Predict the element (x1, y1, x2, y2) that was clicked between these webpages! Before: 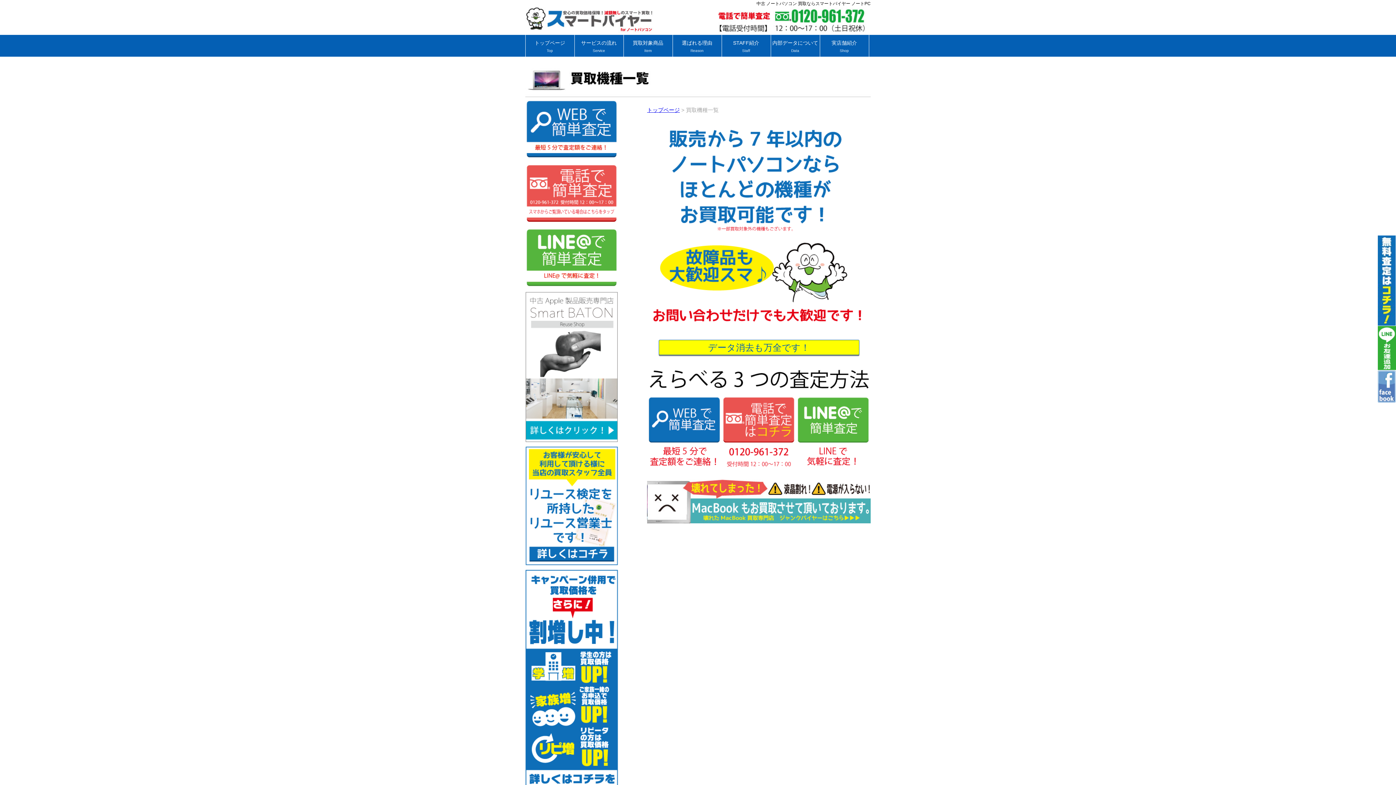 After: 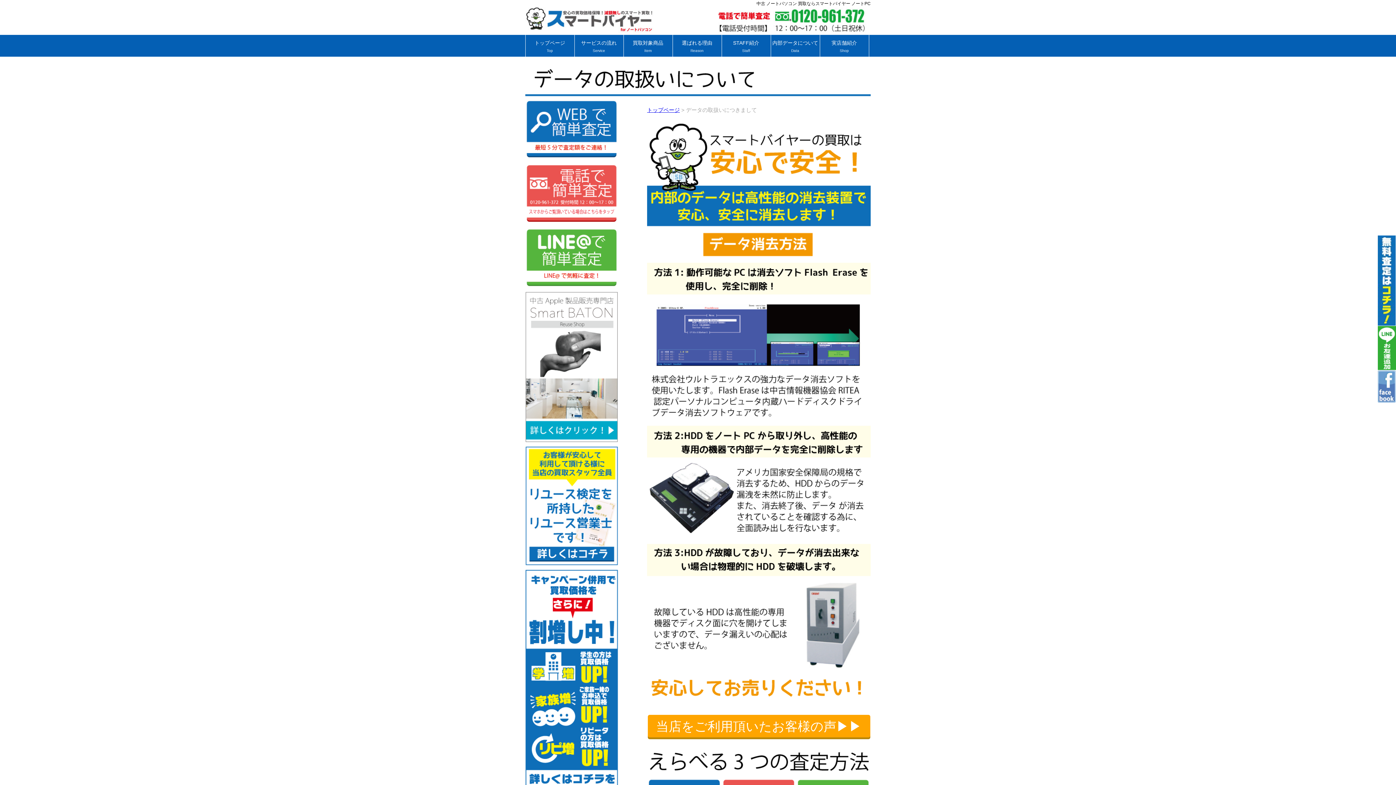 Action: bbox: (658, 340, 859, 355) label: データ消去も万全です！